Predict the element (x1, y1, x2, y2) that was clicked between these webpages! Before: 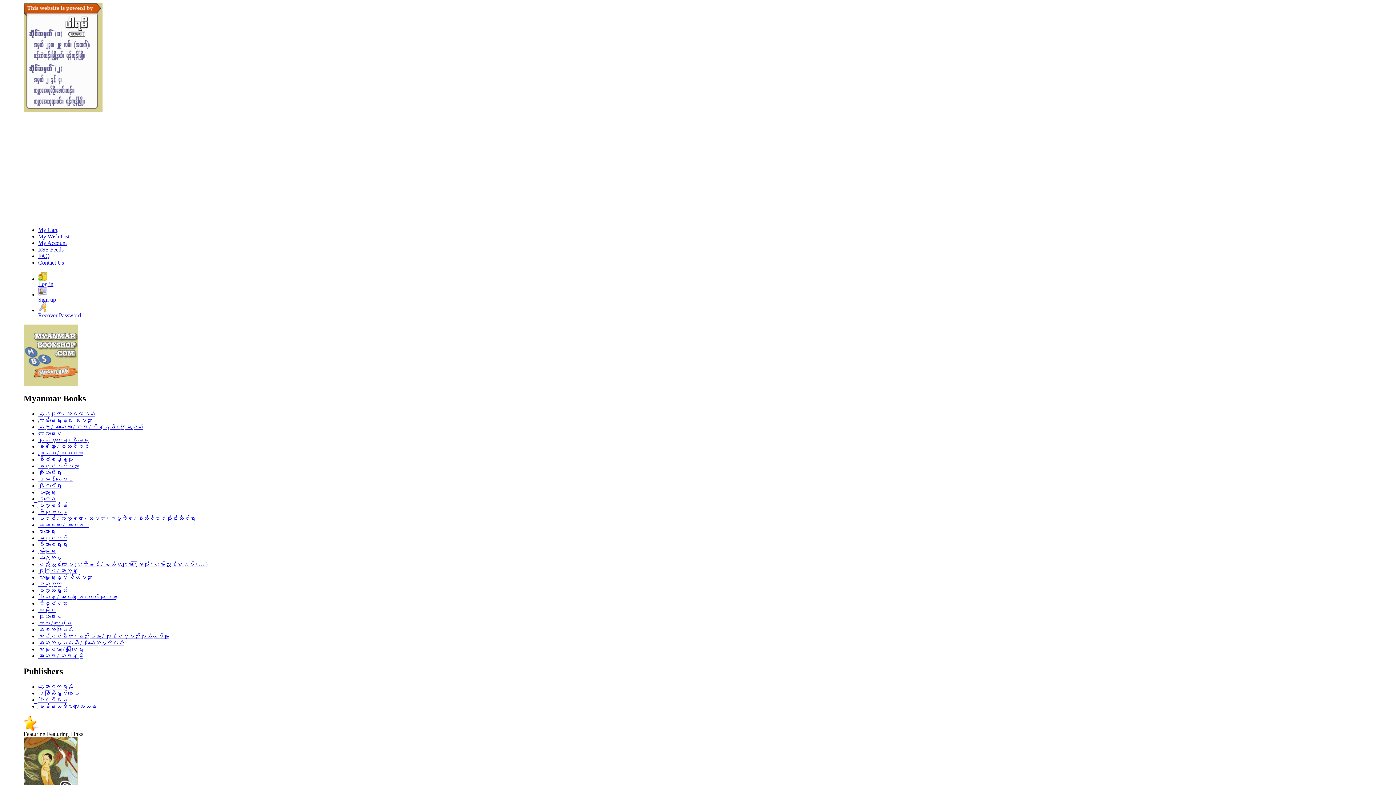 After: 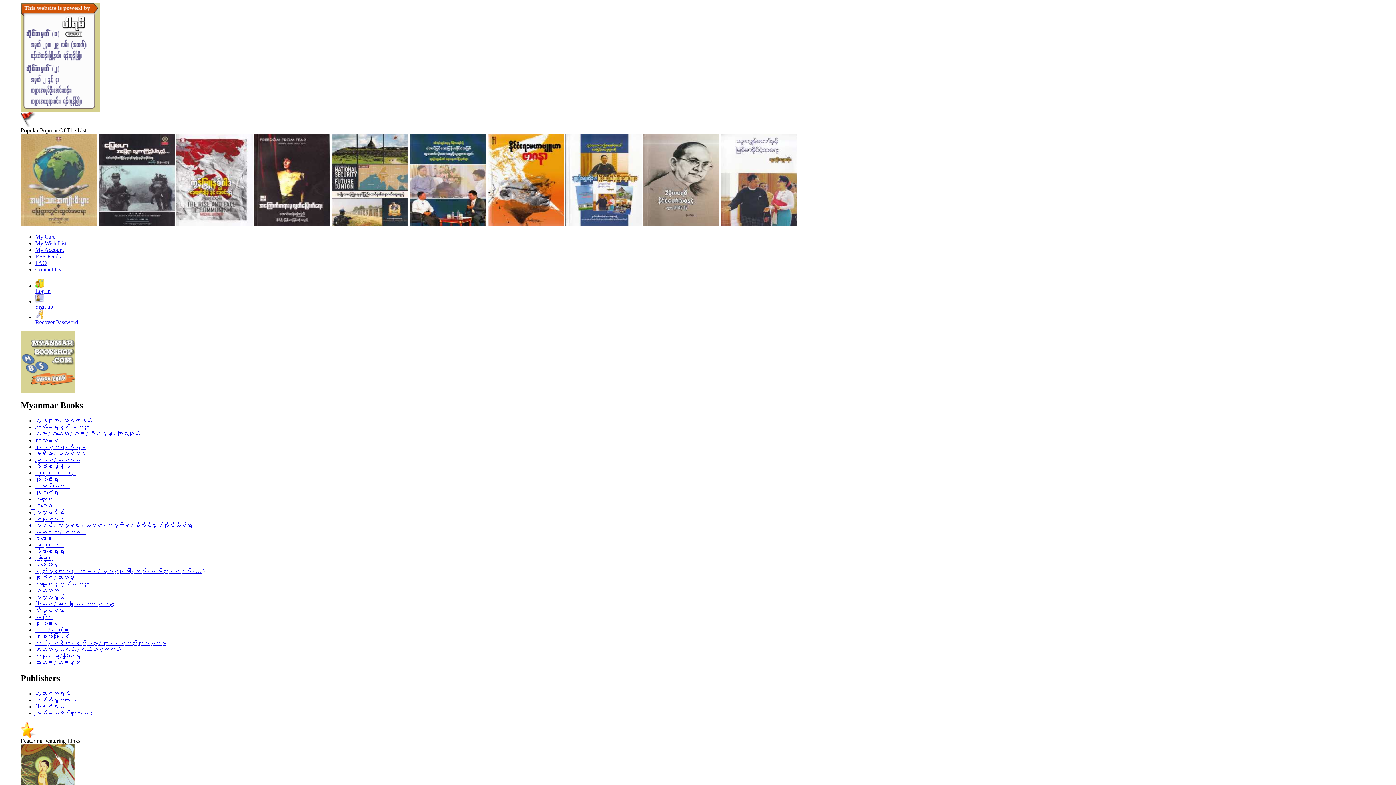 Action: bbox: (38, 482, 61, 489) label: နိုင်ငံရေး